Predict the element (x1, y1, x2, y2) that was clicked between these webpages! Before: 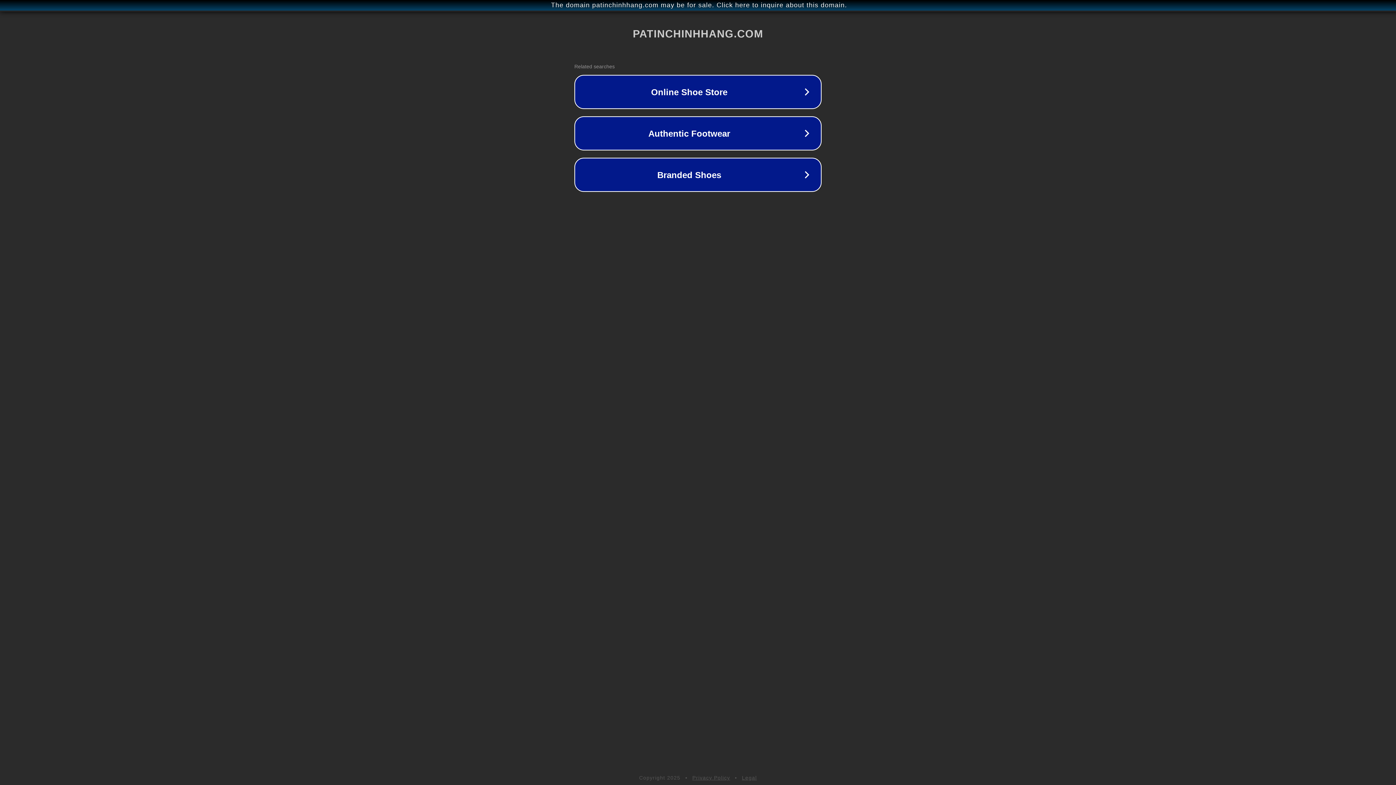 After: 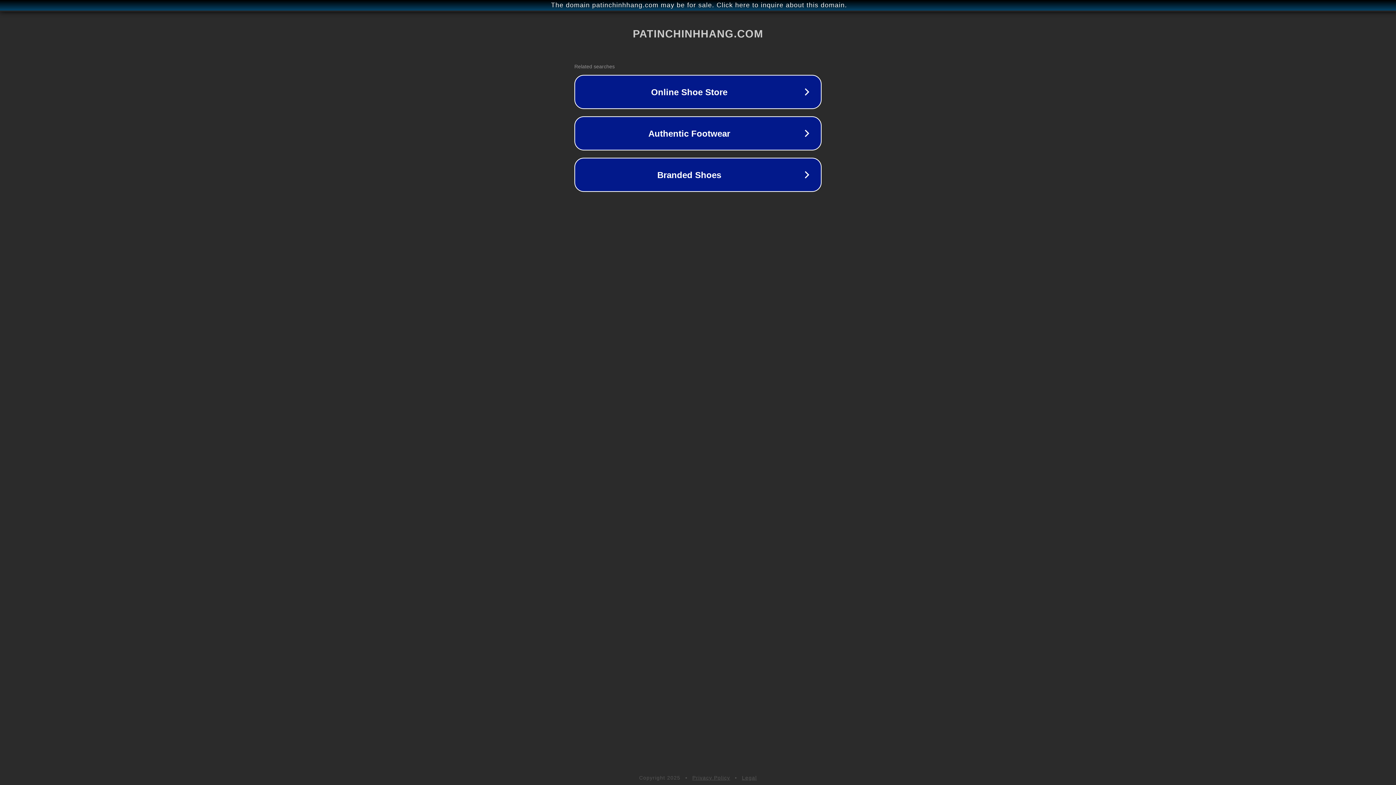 Action: bbox: (692, 775, 730, 781) label: Privacy Policy